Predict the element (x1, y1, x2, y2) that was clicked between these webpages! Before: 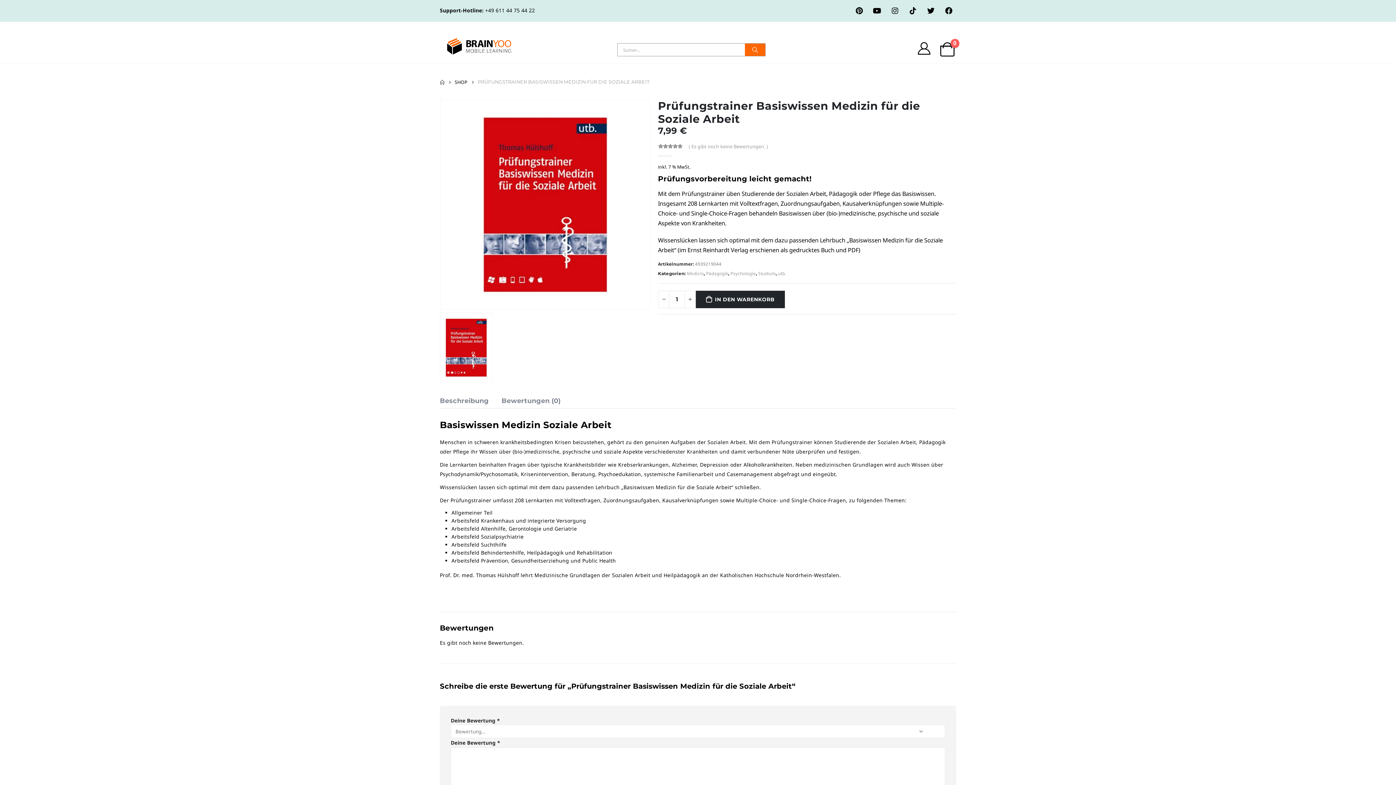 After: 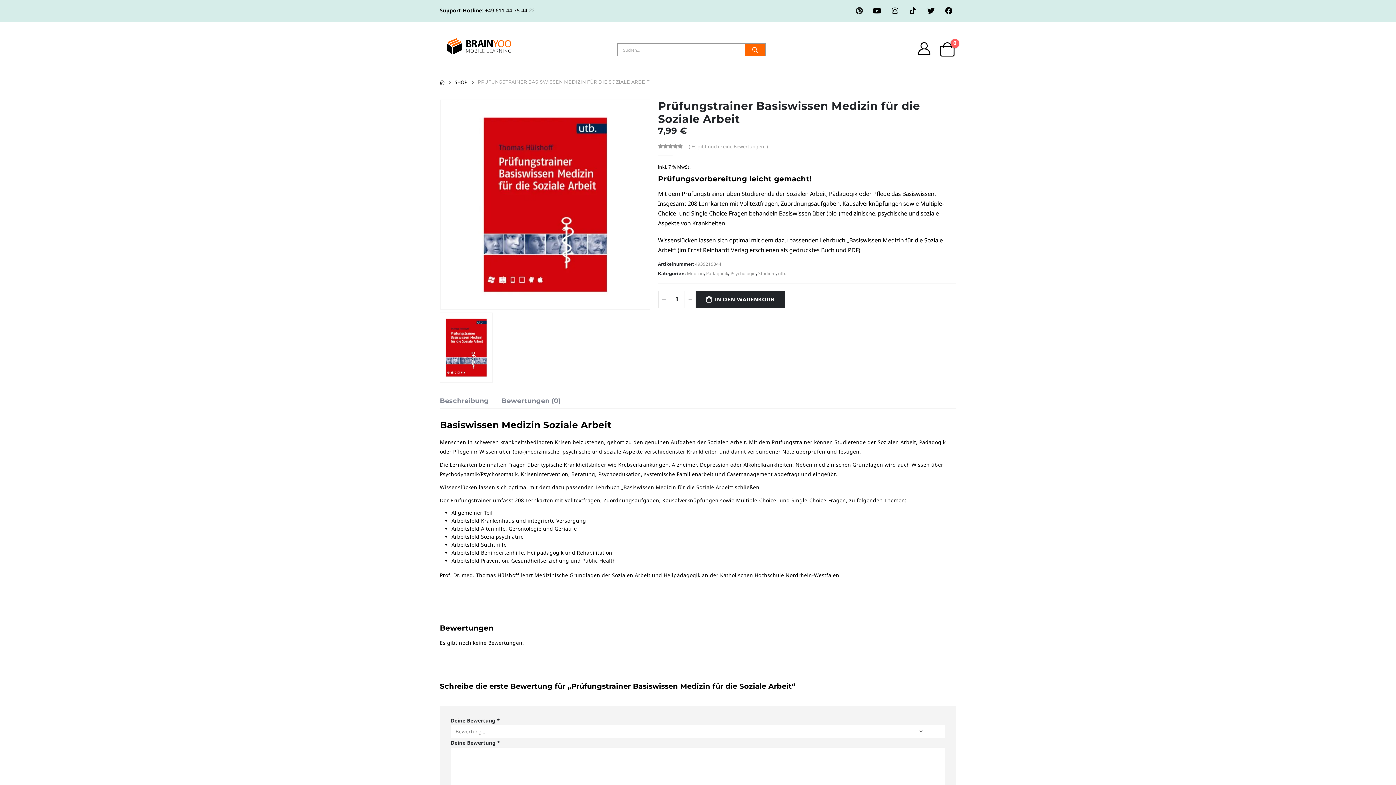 Action: label: Pinterest bbox: (852, 3, 866, 18)